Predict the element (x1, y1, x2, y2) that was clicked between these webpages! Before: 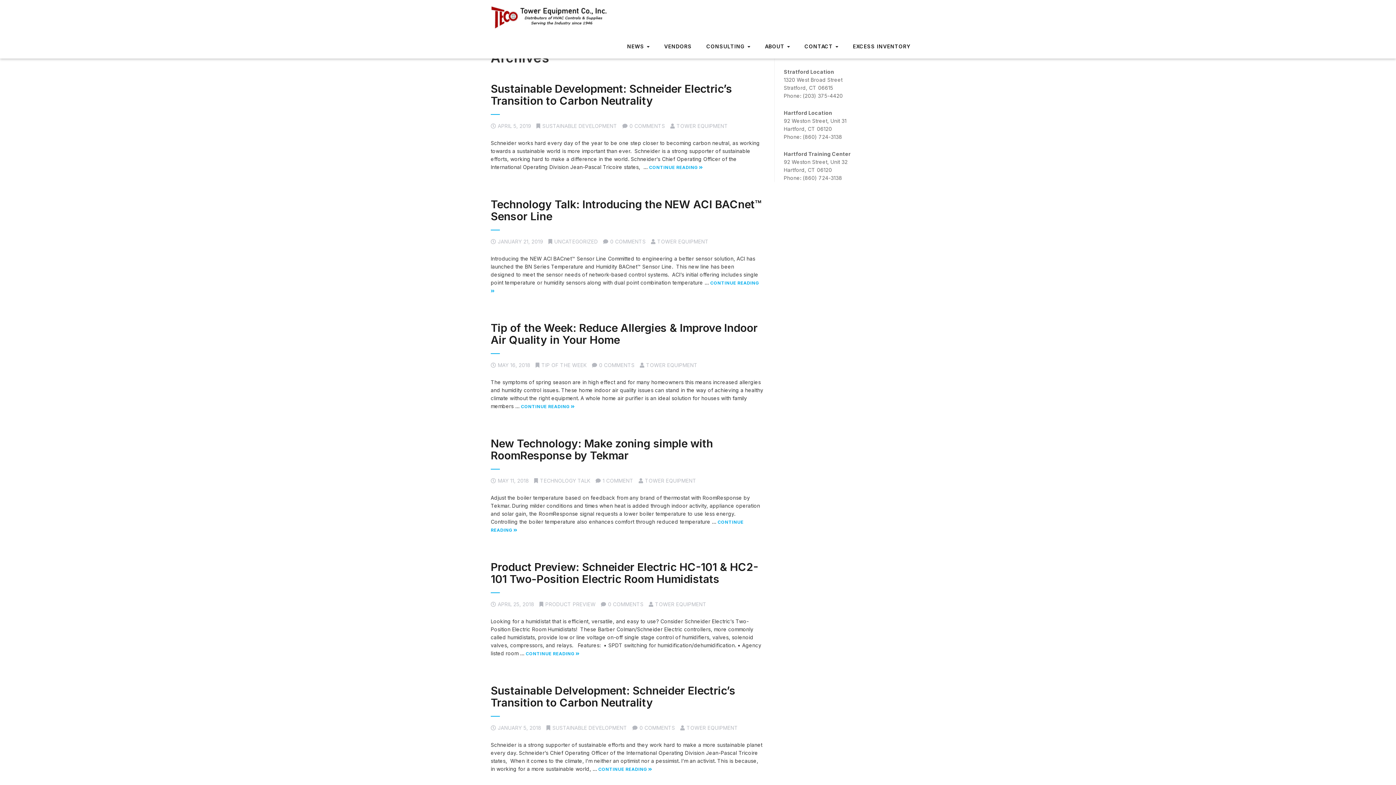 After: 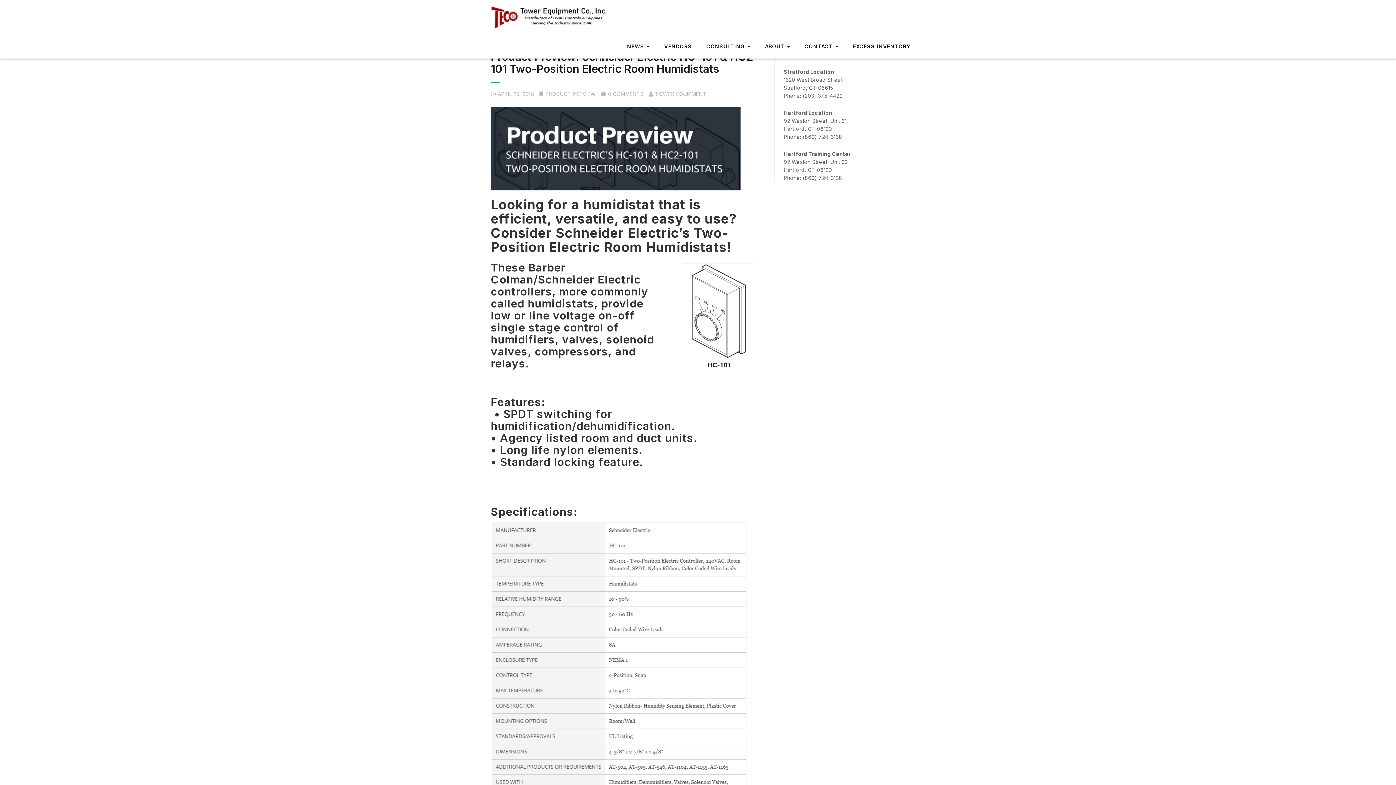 Action: bbox: (525, 651, 579, 656) label: CONTINUE READING 